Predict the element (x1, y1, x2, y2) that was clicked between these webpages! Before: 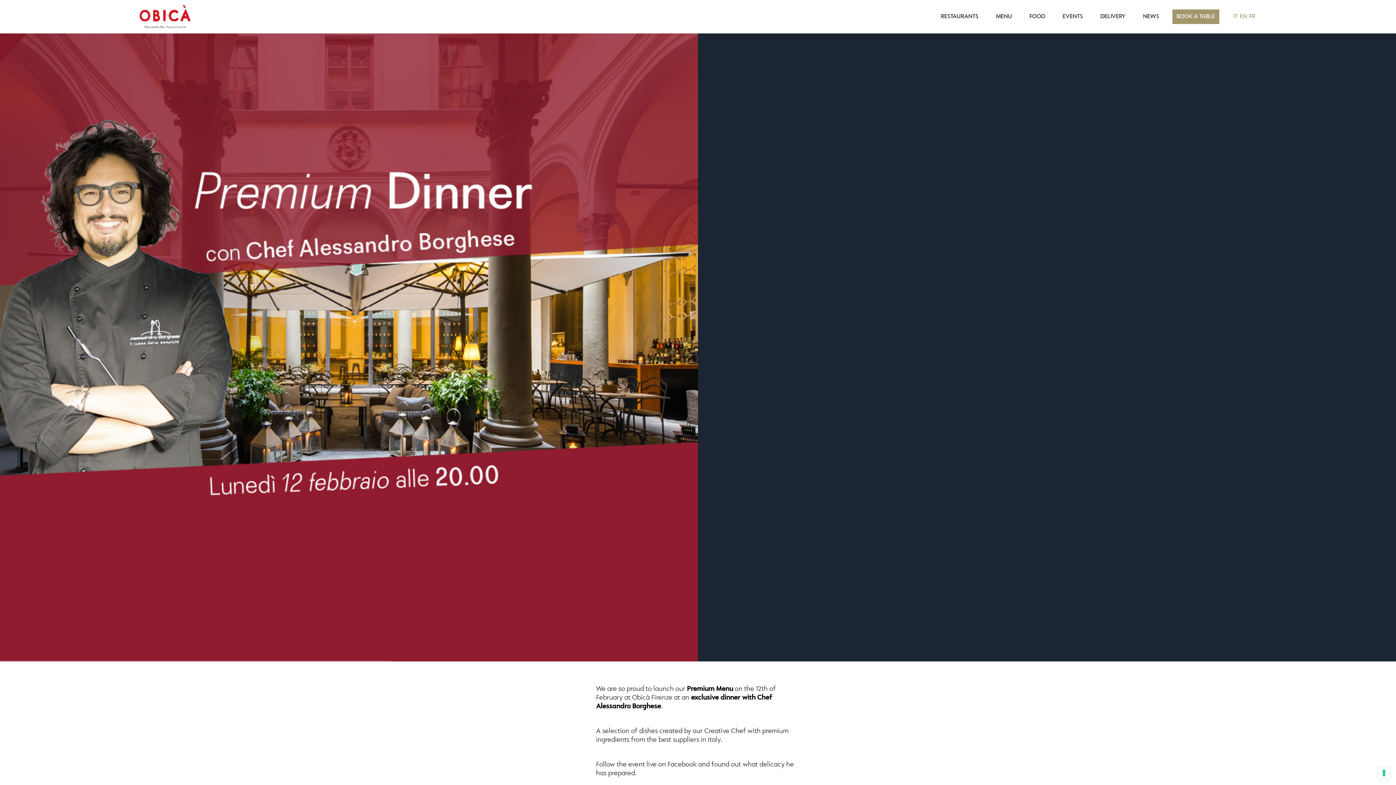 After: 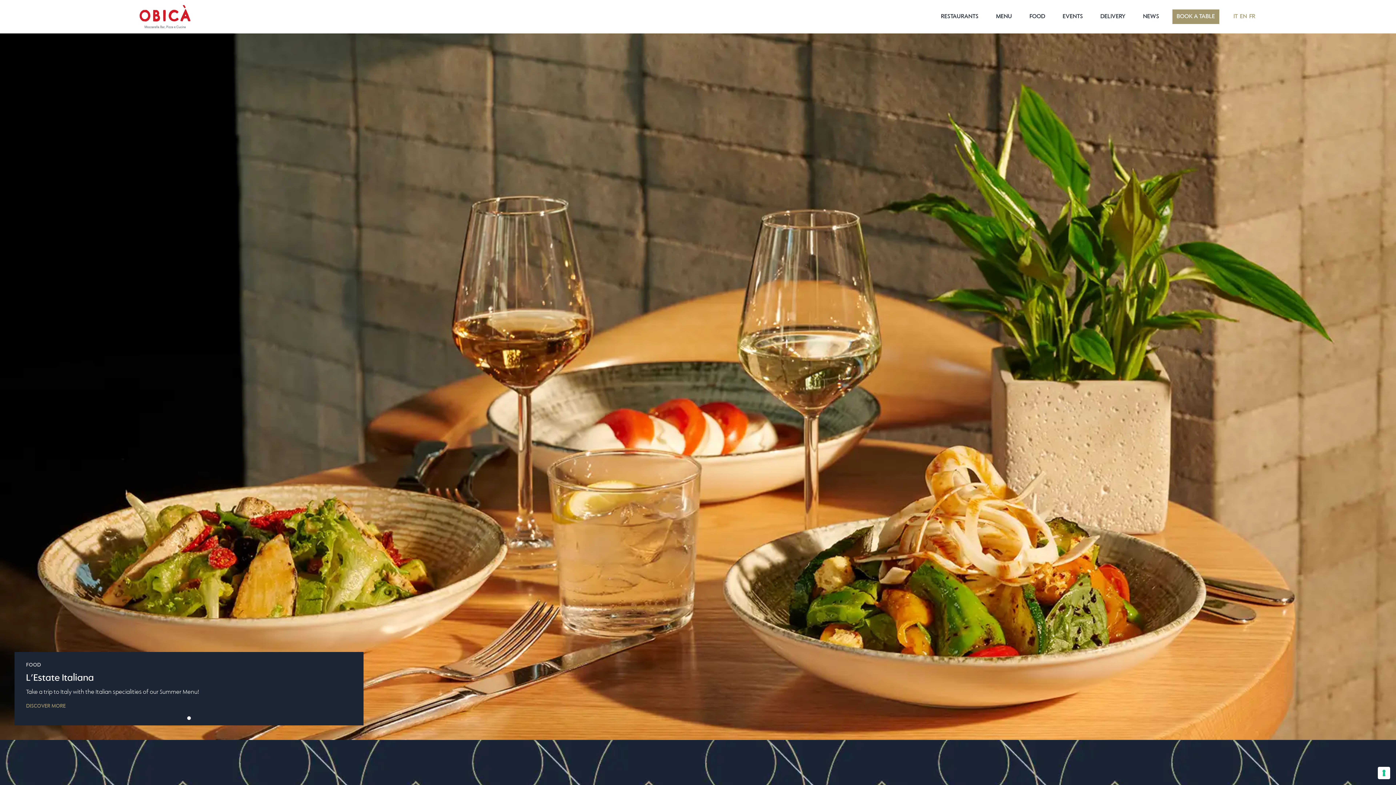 Action: label: home bbox: (139, 5, 190, 28)